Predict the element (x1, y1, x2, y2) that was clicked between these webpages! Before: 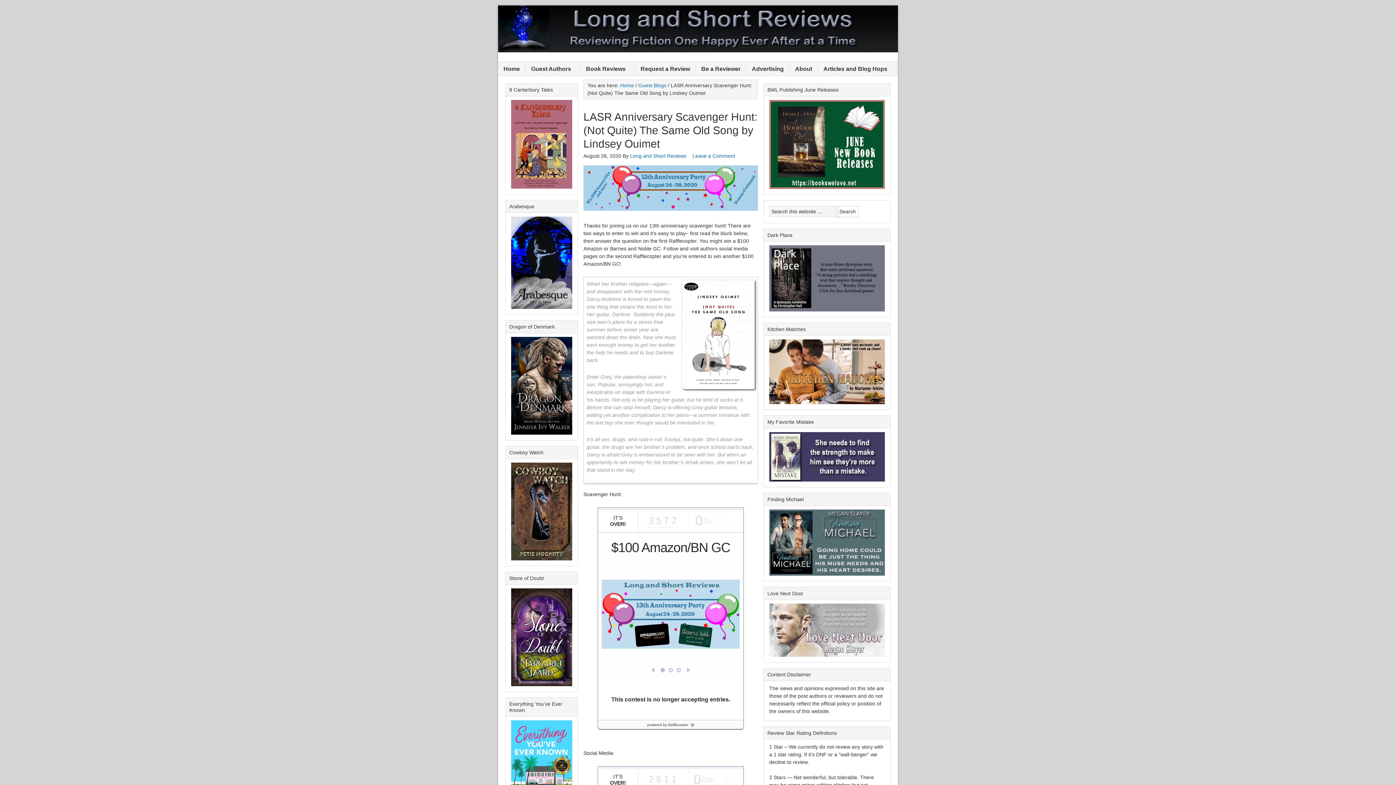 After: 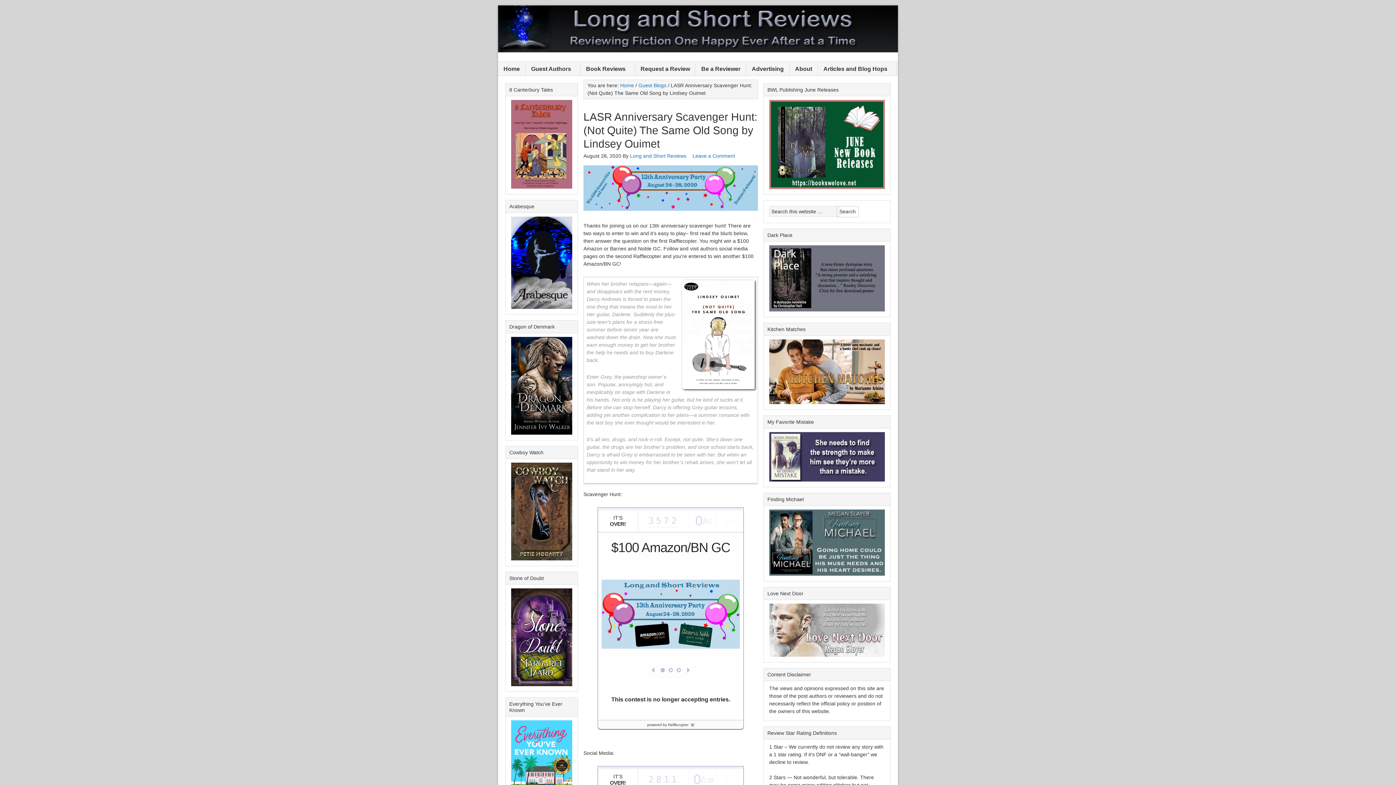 Action: bbox: (511, 216, 572, 309)